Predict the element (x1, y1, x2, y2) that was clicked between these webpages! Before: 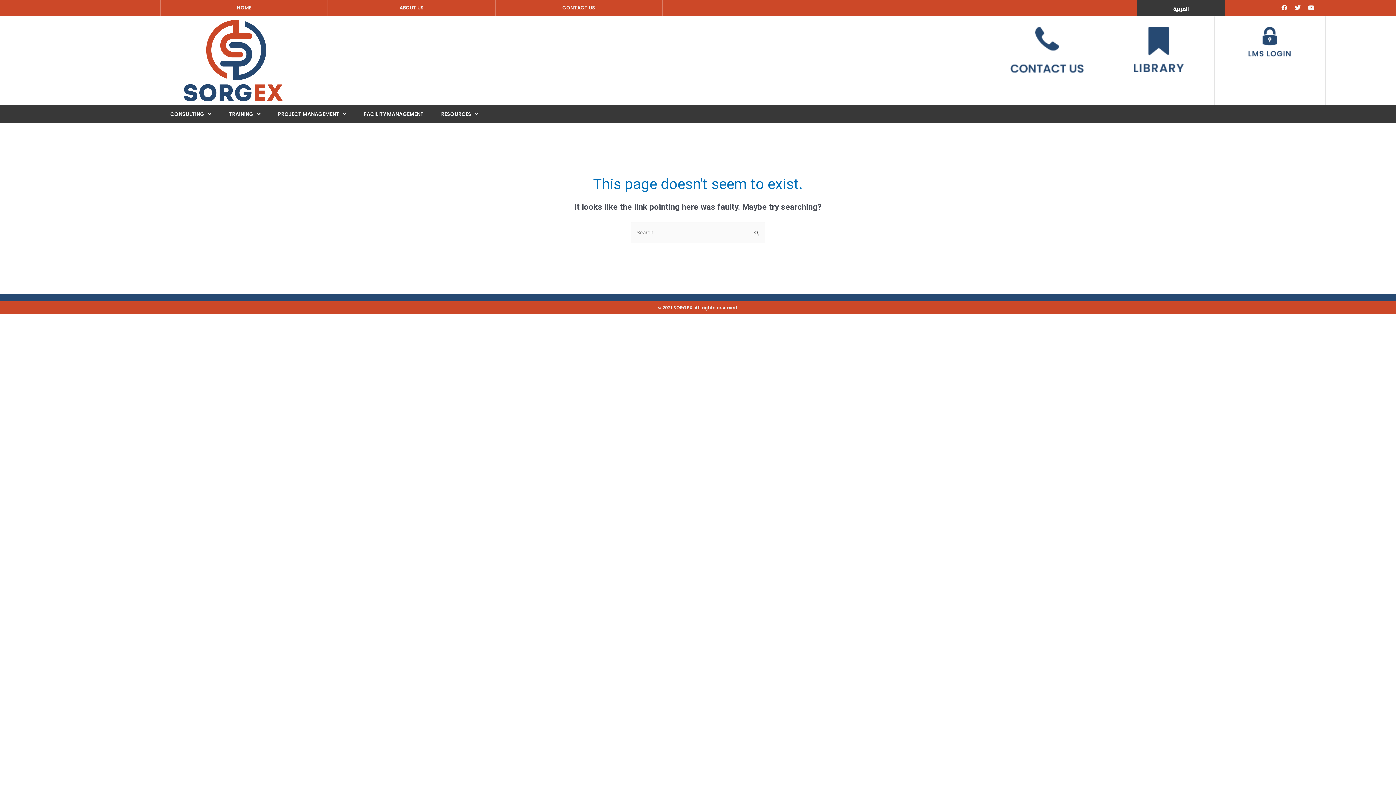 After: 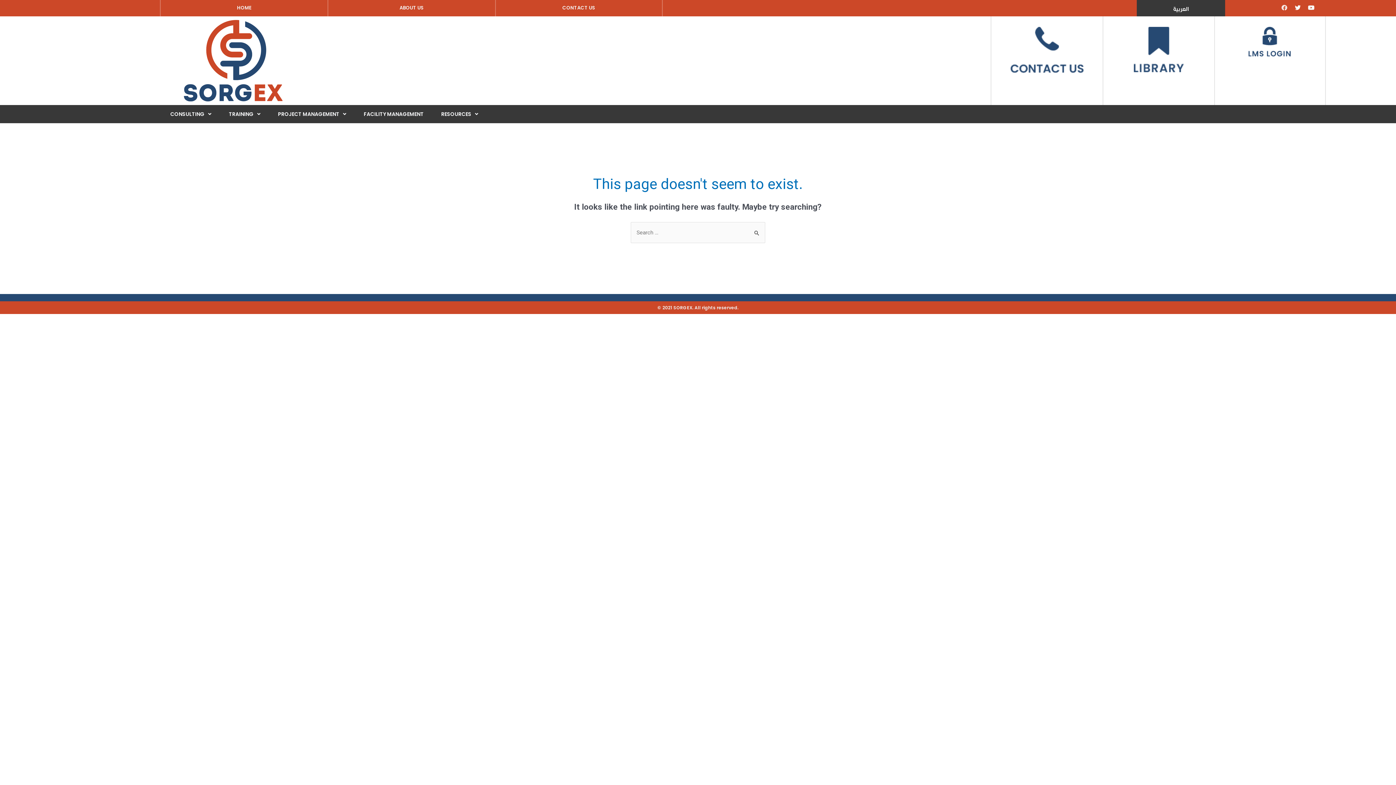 Action: bbox: (1278, 1, 1290, 13) label: Facebook